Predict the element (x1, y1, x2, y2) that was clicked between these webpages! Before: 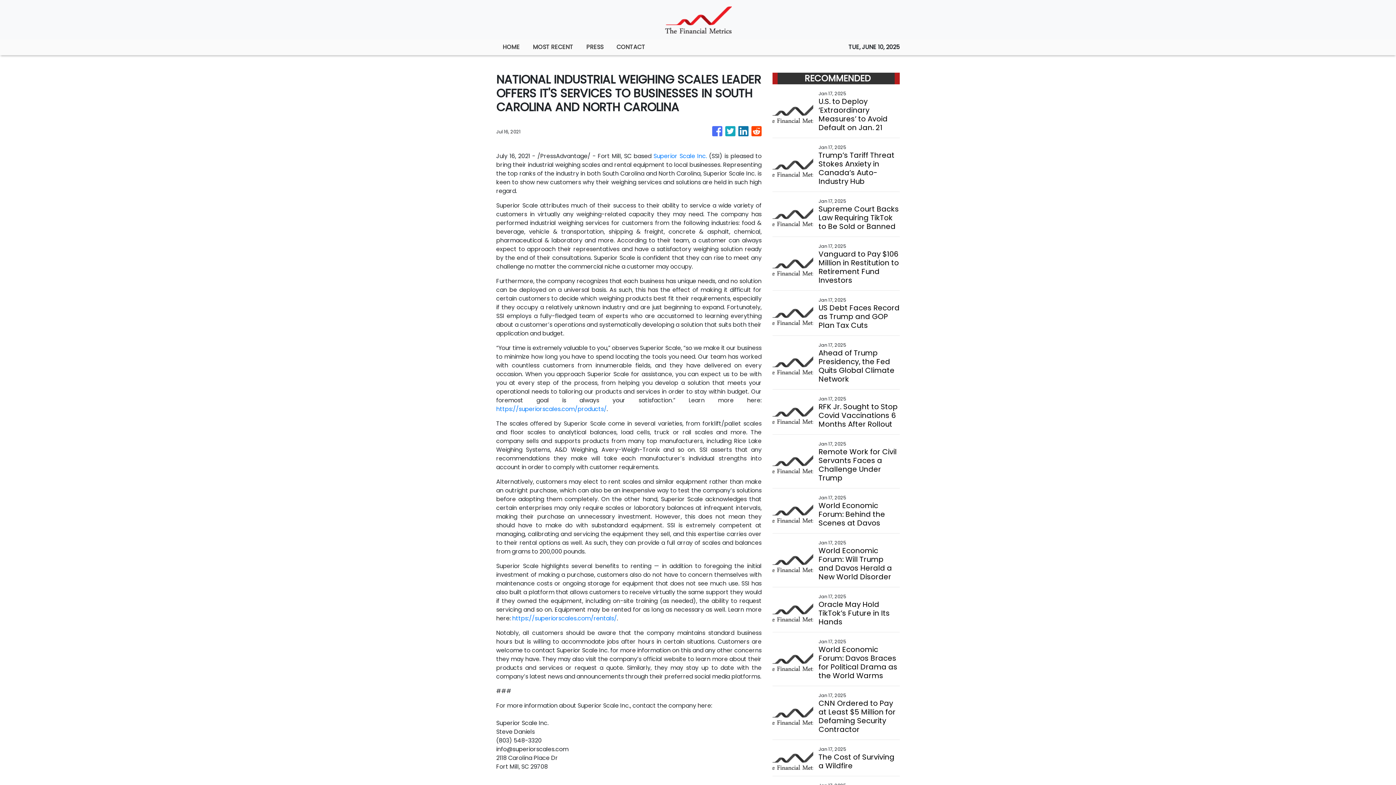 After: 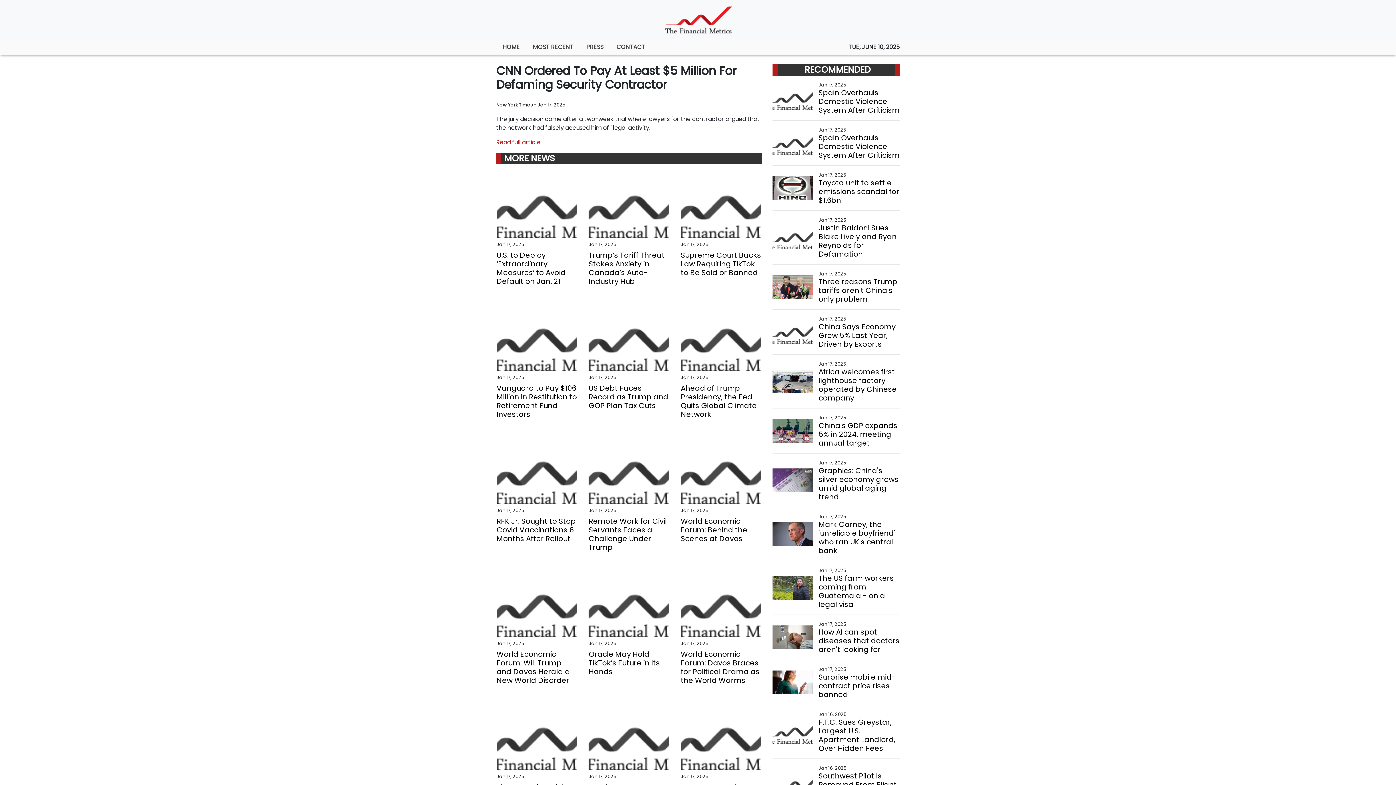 Action: label: CNN Ordered to Pay at Least $5 Million for Defaming Security Contractor bbox: (818, 699, 899, 734)